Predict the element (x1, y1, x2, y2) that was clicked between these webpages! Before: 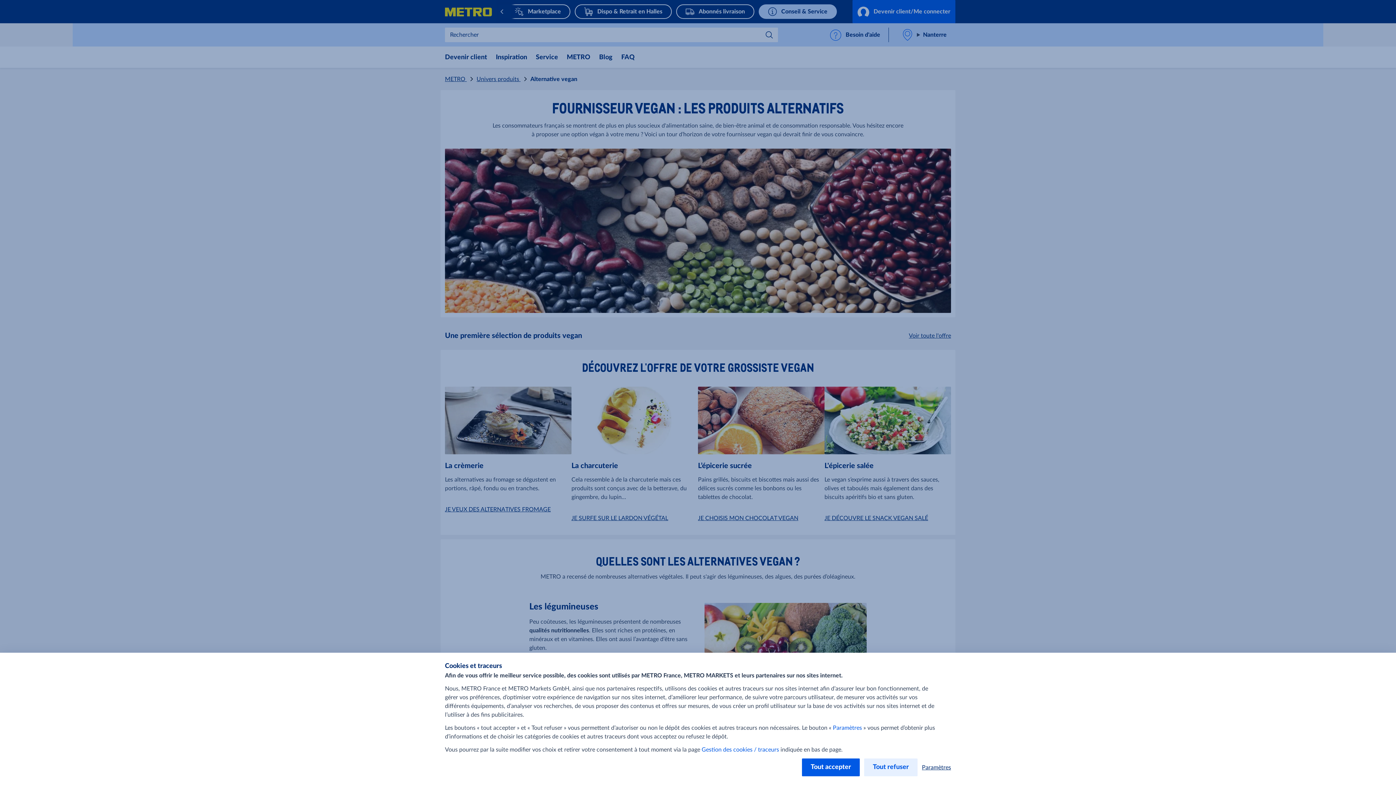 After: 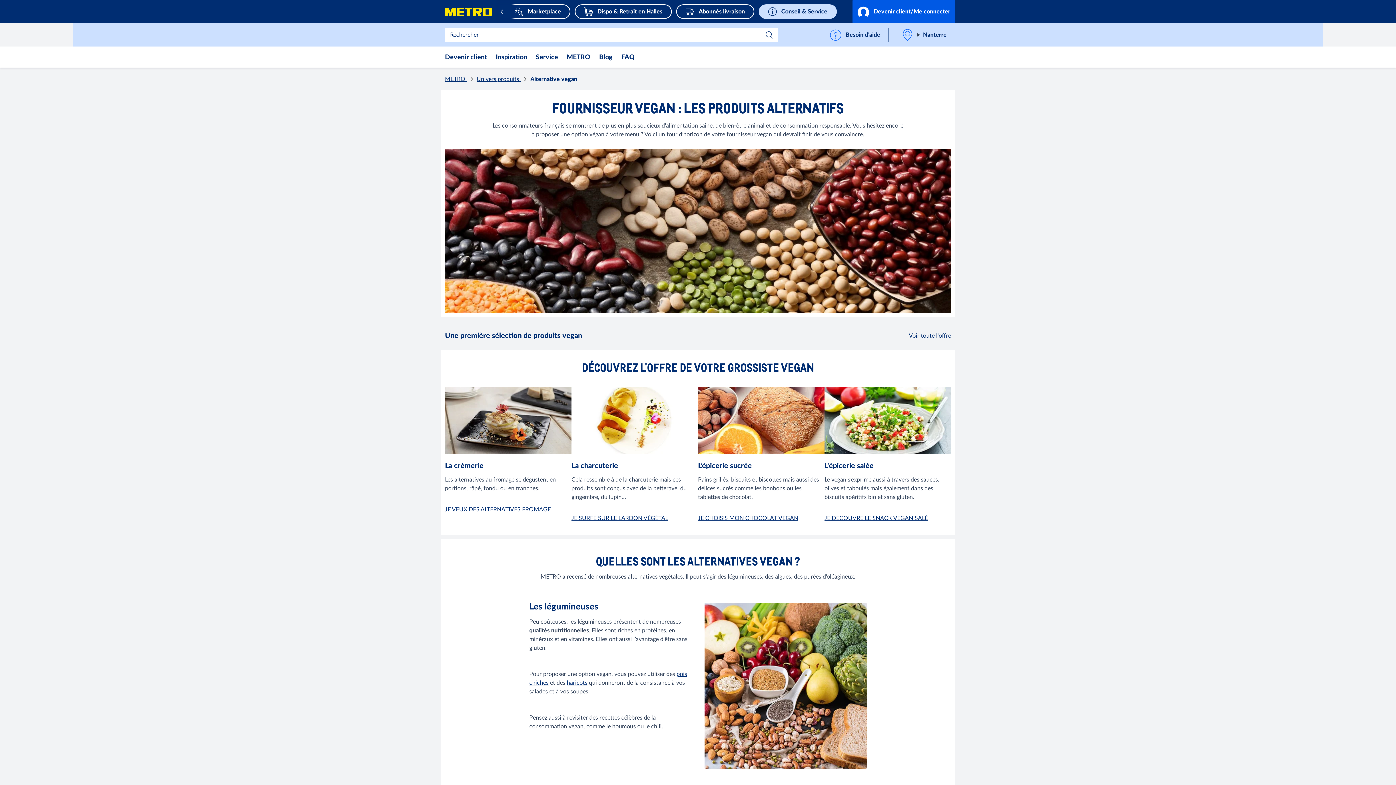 Action: bbox: (802, 758, 860, 776) label: Tout accepter